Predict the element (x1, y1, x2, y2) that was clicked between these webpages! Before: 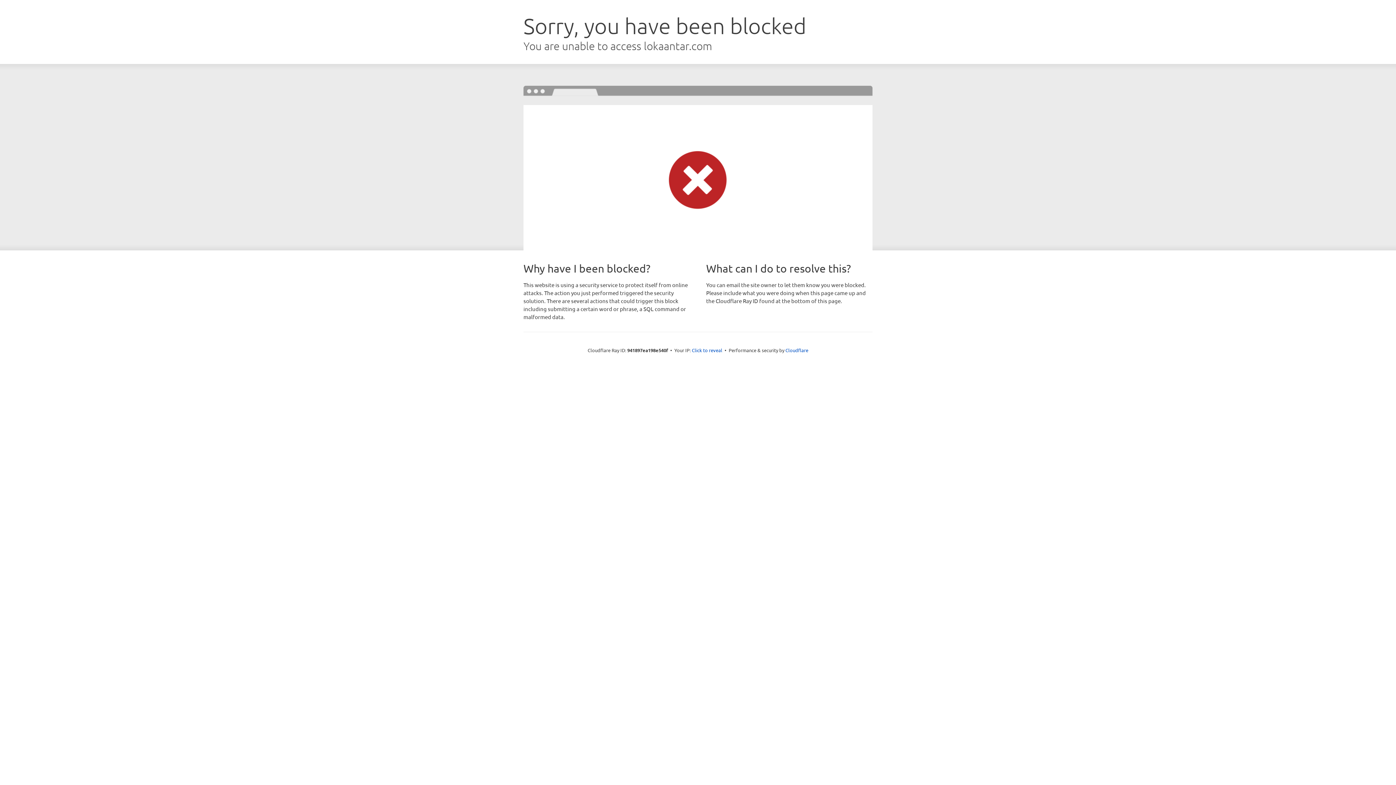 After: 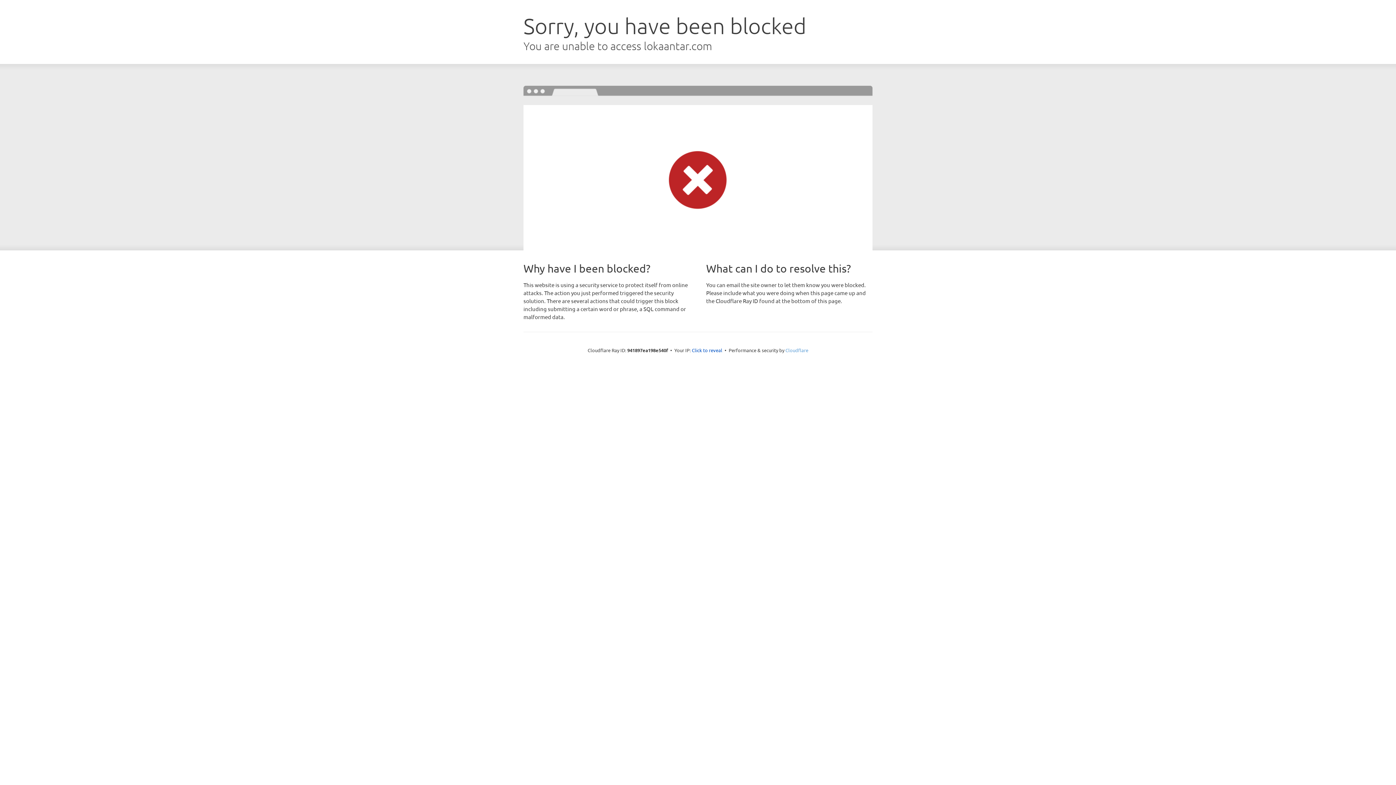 Action: bbox: (785, 347, 808, 353) label: Cloudflare